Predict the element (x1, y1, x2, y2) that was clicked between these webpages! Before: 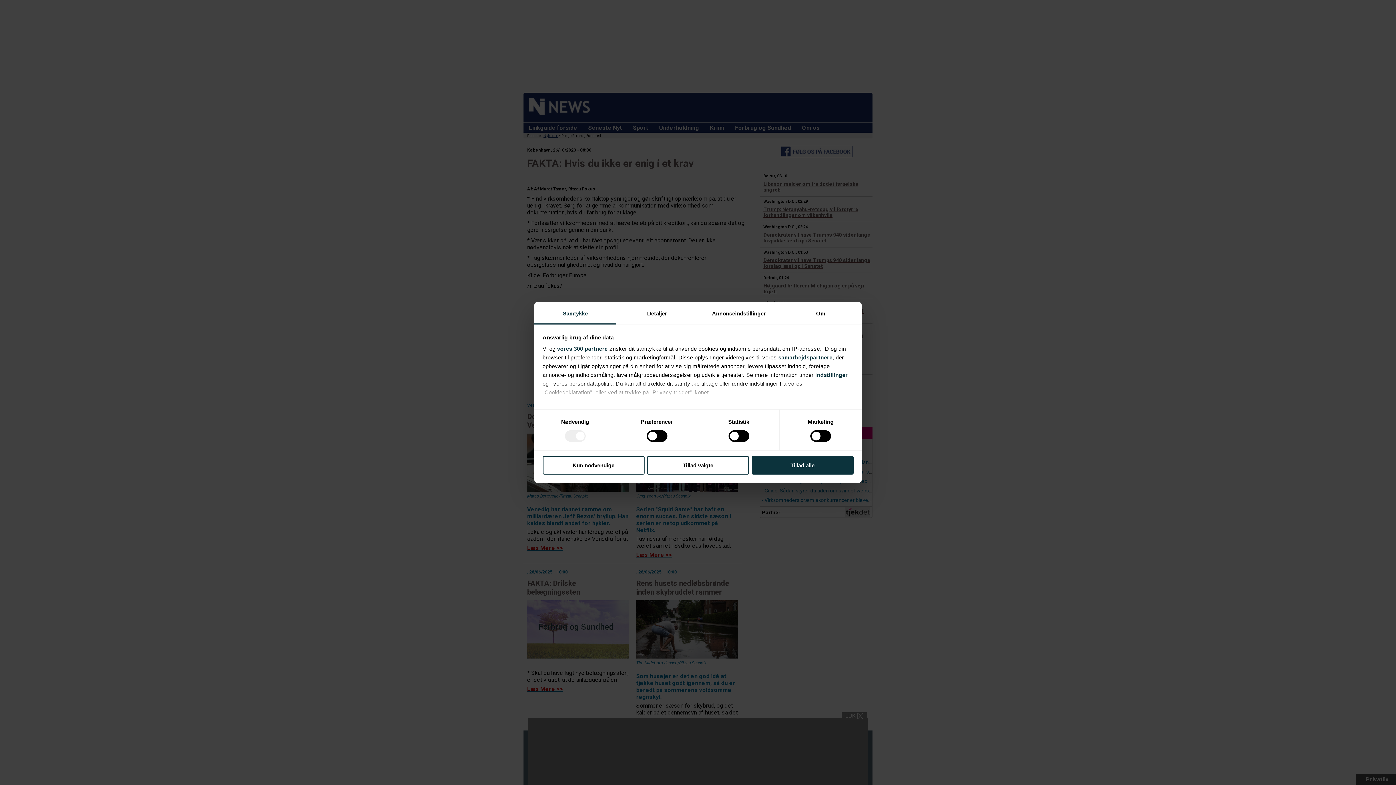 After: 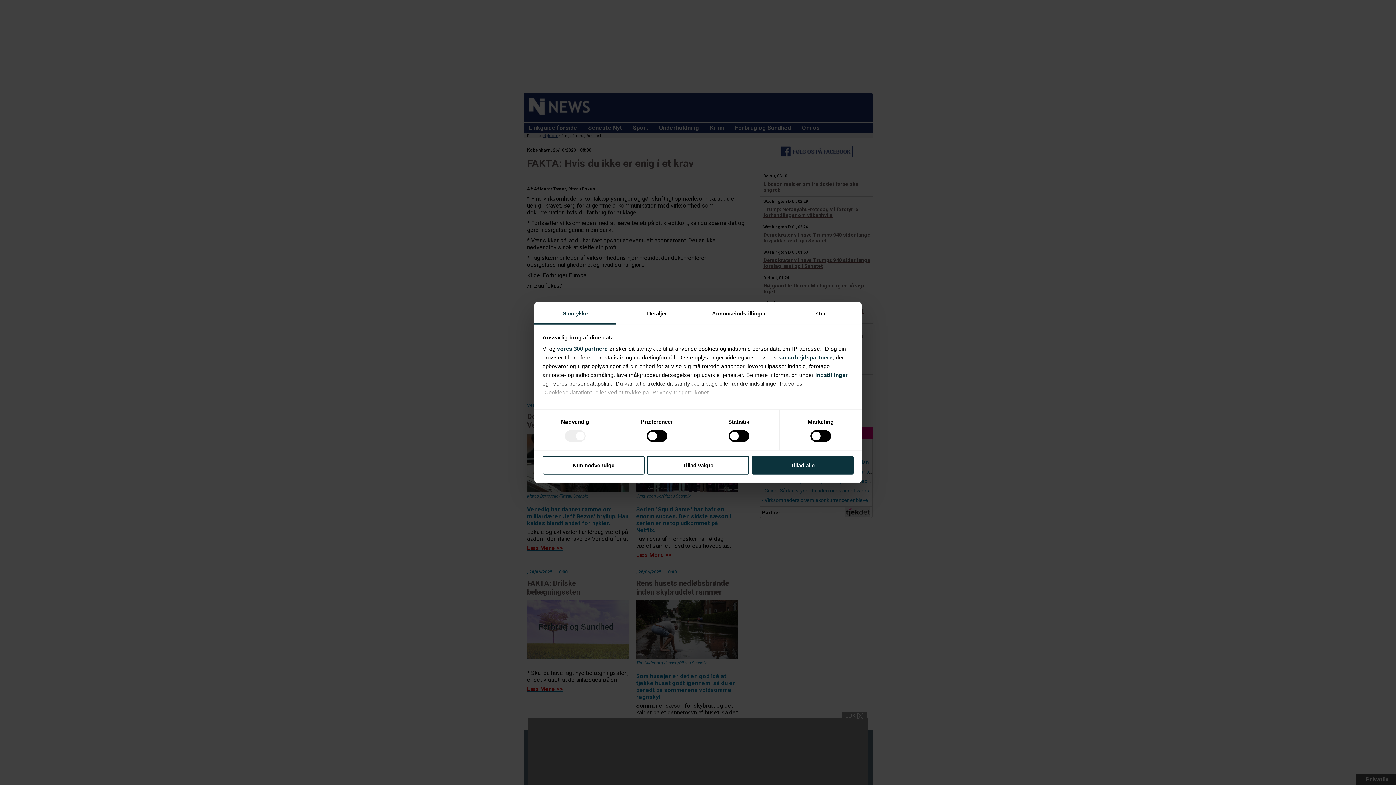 Action: label: Samtykke bbox: (534, 303, 616, 324)